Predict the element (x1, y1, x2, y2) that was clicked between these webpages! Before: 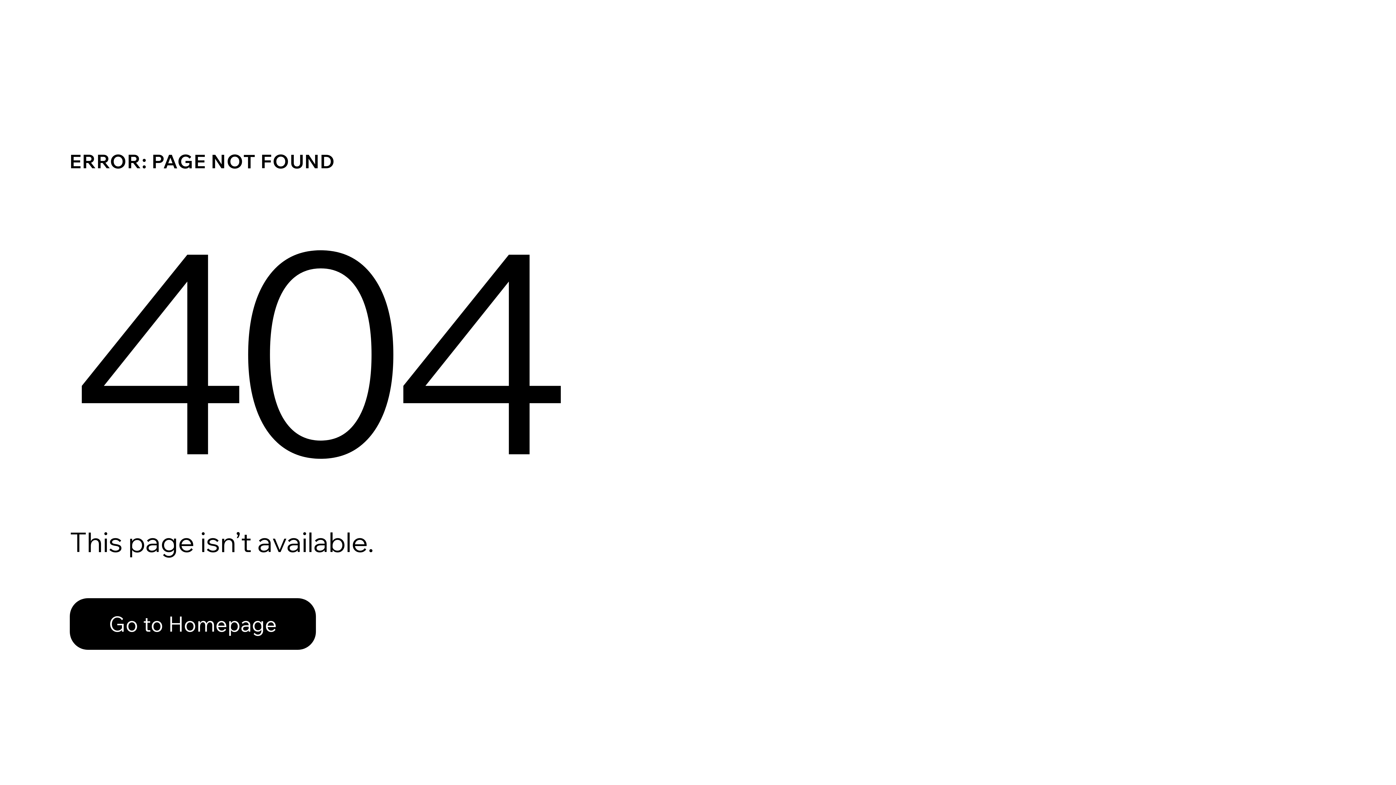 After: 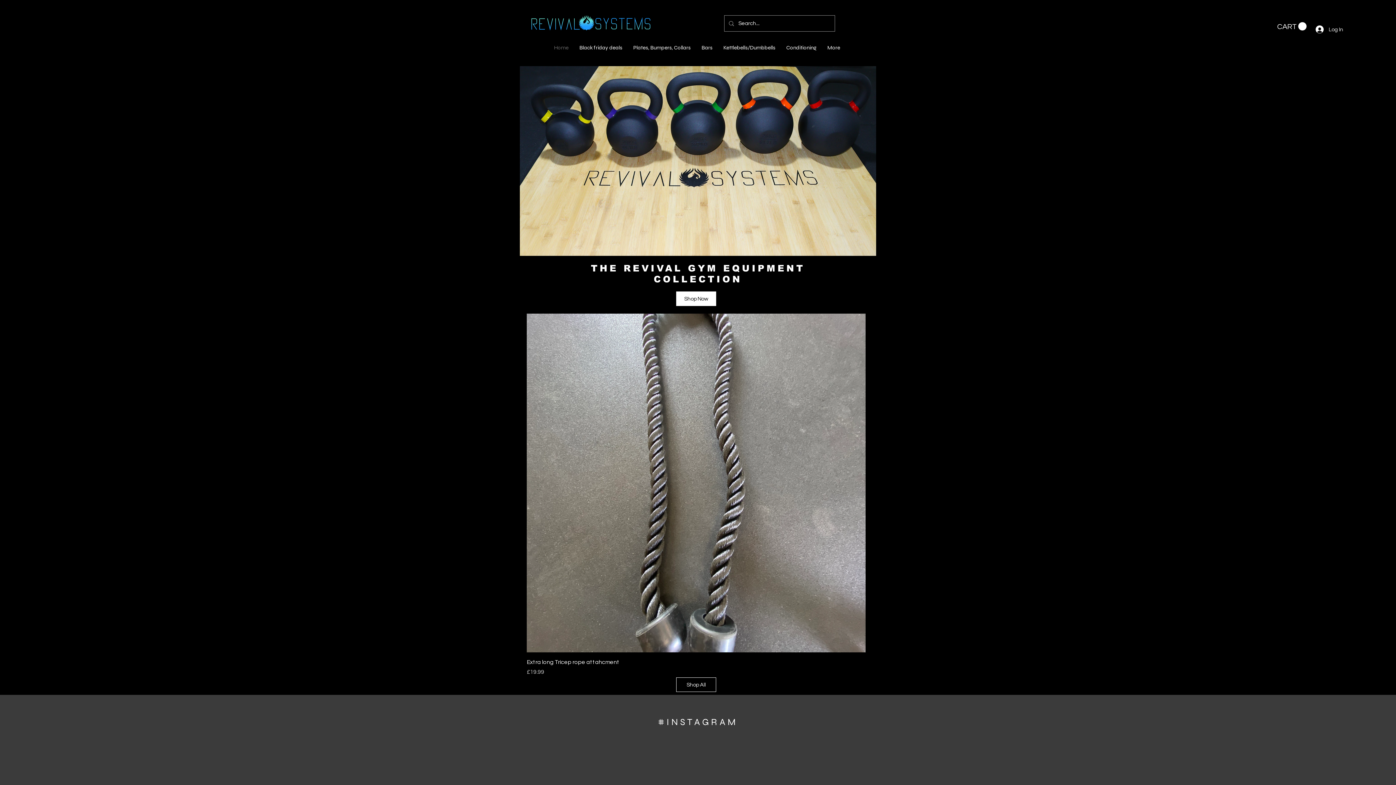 Action: label: Go to Homepage bbox: (69, 582, 768, 659)